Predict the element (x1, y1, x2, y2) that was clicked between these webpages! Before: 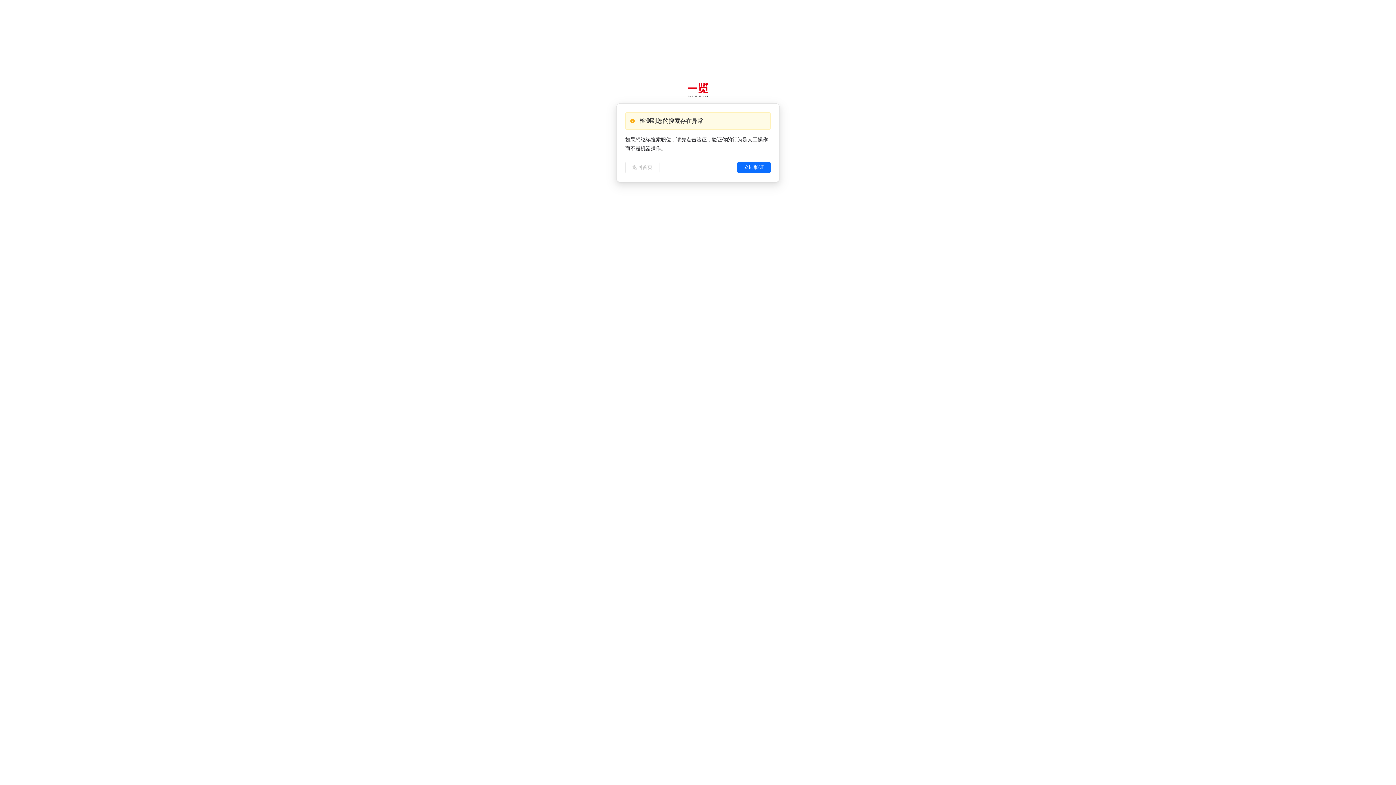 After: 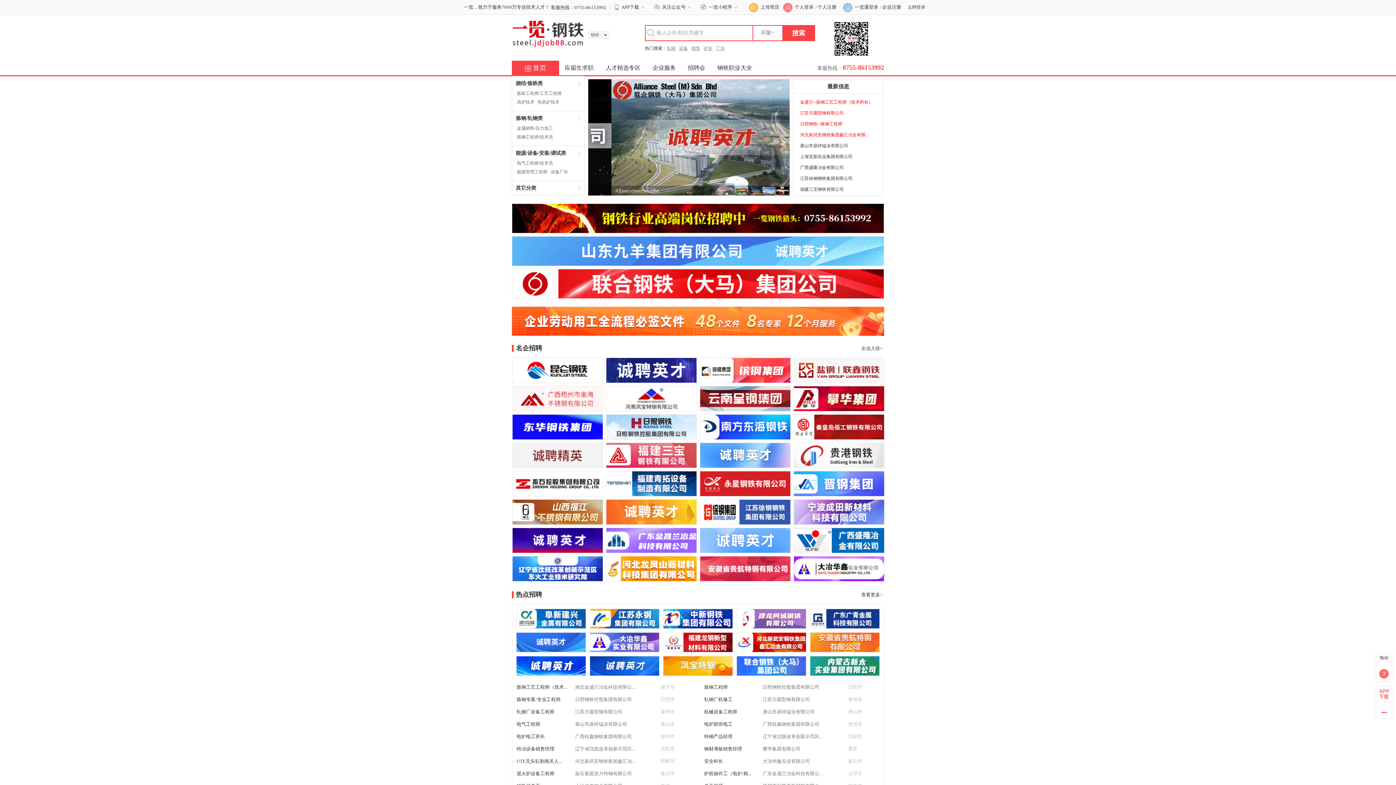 Action: label: 返回首页 bbox: (625, 161, 659, 173)